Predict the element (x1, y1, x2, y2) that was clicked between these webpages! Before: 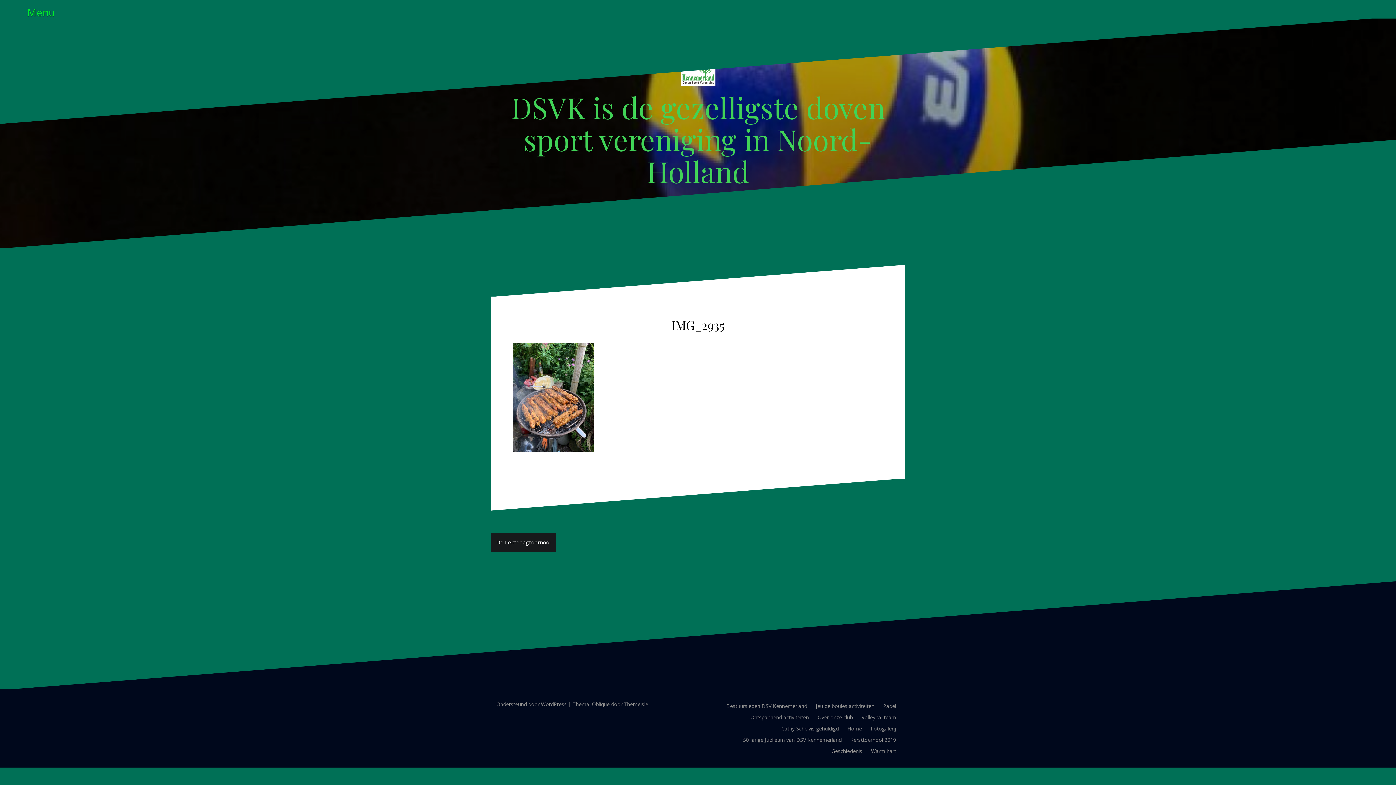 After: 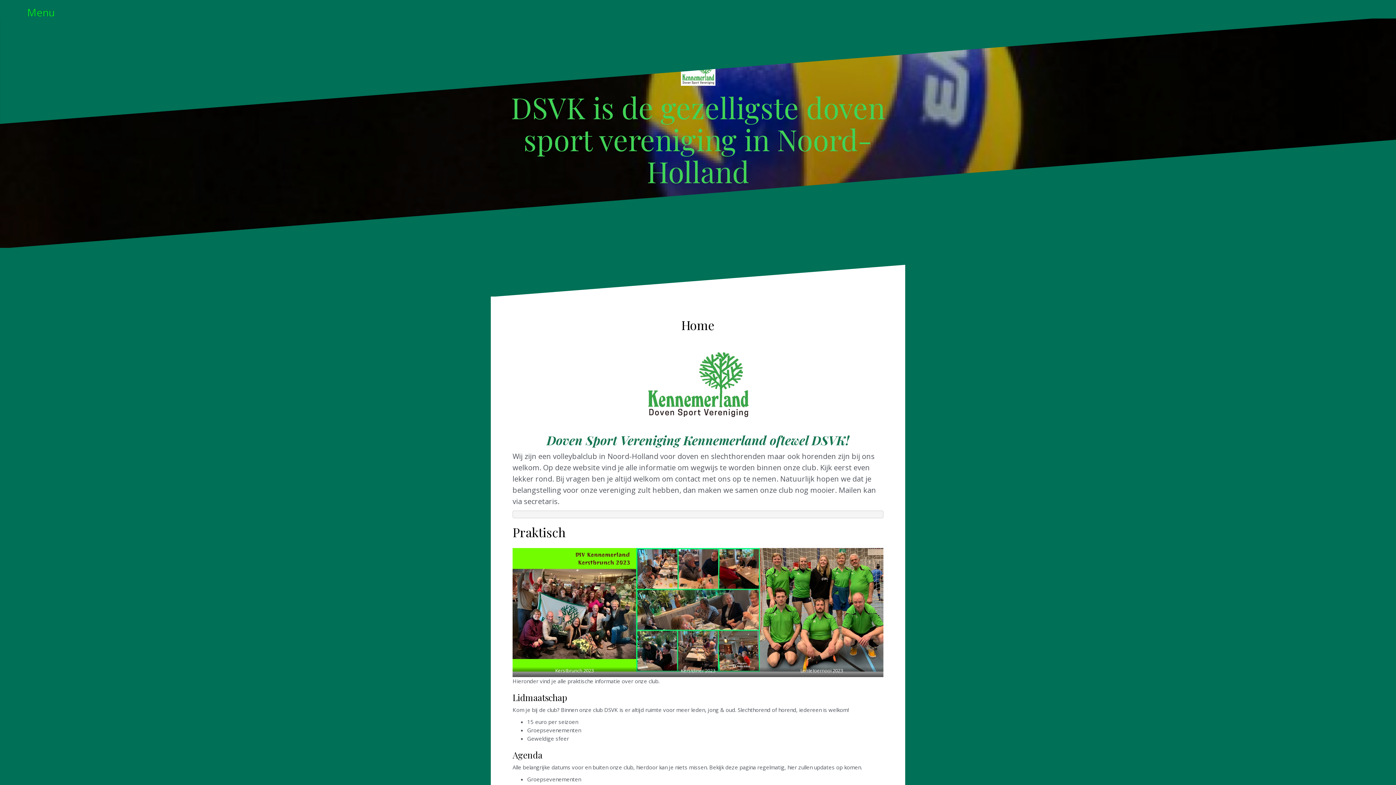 Action: bbox: (847, 725, 862, 732) label: Home